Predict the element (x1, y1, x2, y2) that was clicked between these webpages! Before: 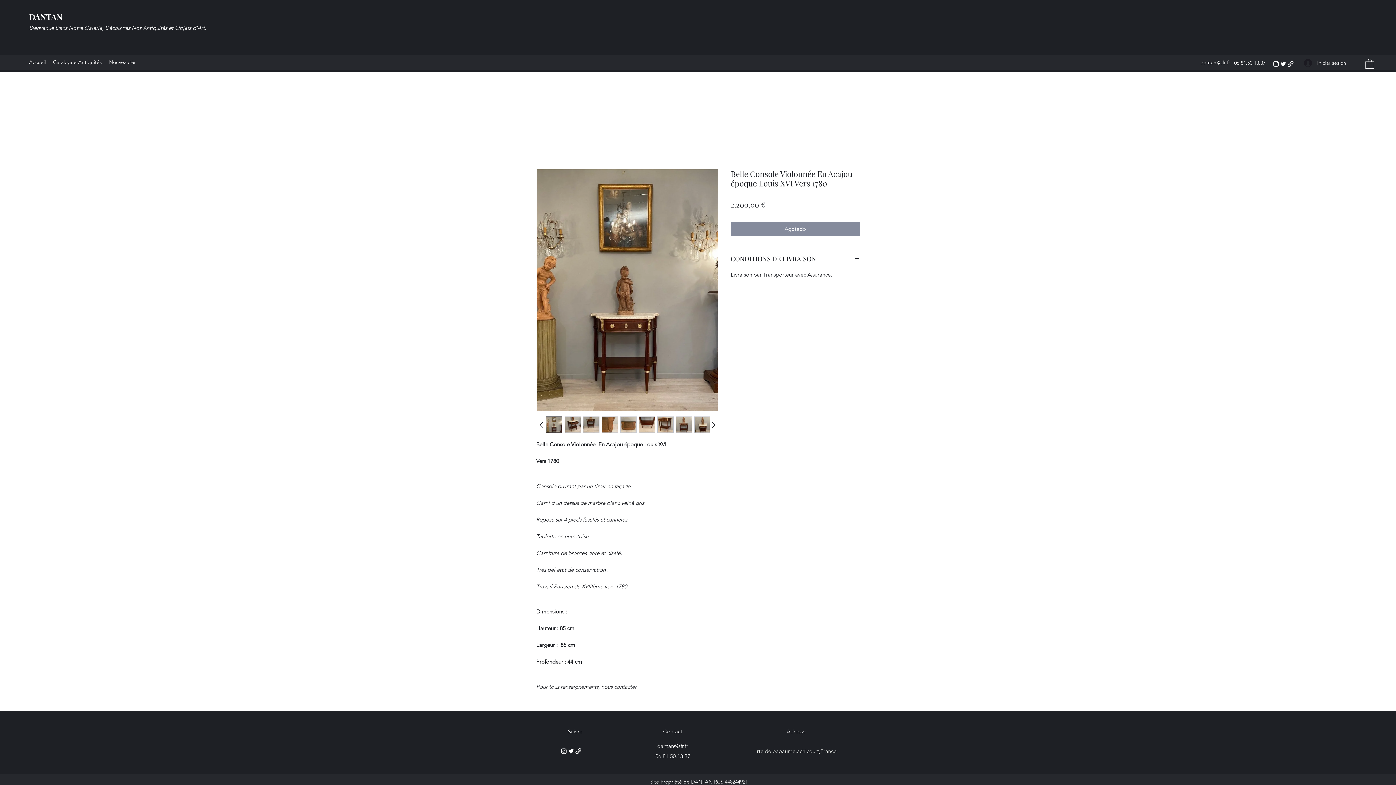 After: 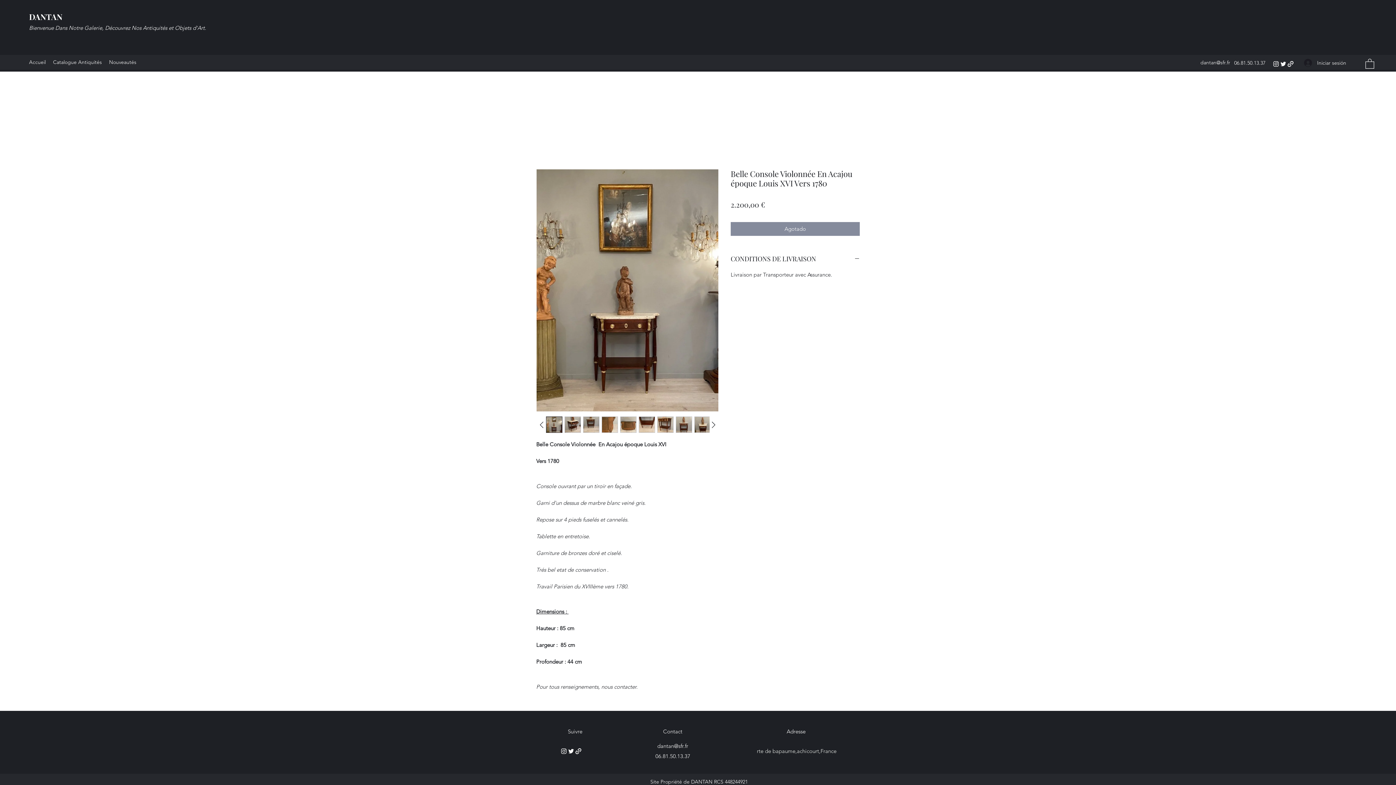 Action: label: dantan@sfr.fr bbox: (1200, 59, 1230, 65)